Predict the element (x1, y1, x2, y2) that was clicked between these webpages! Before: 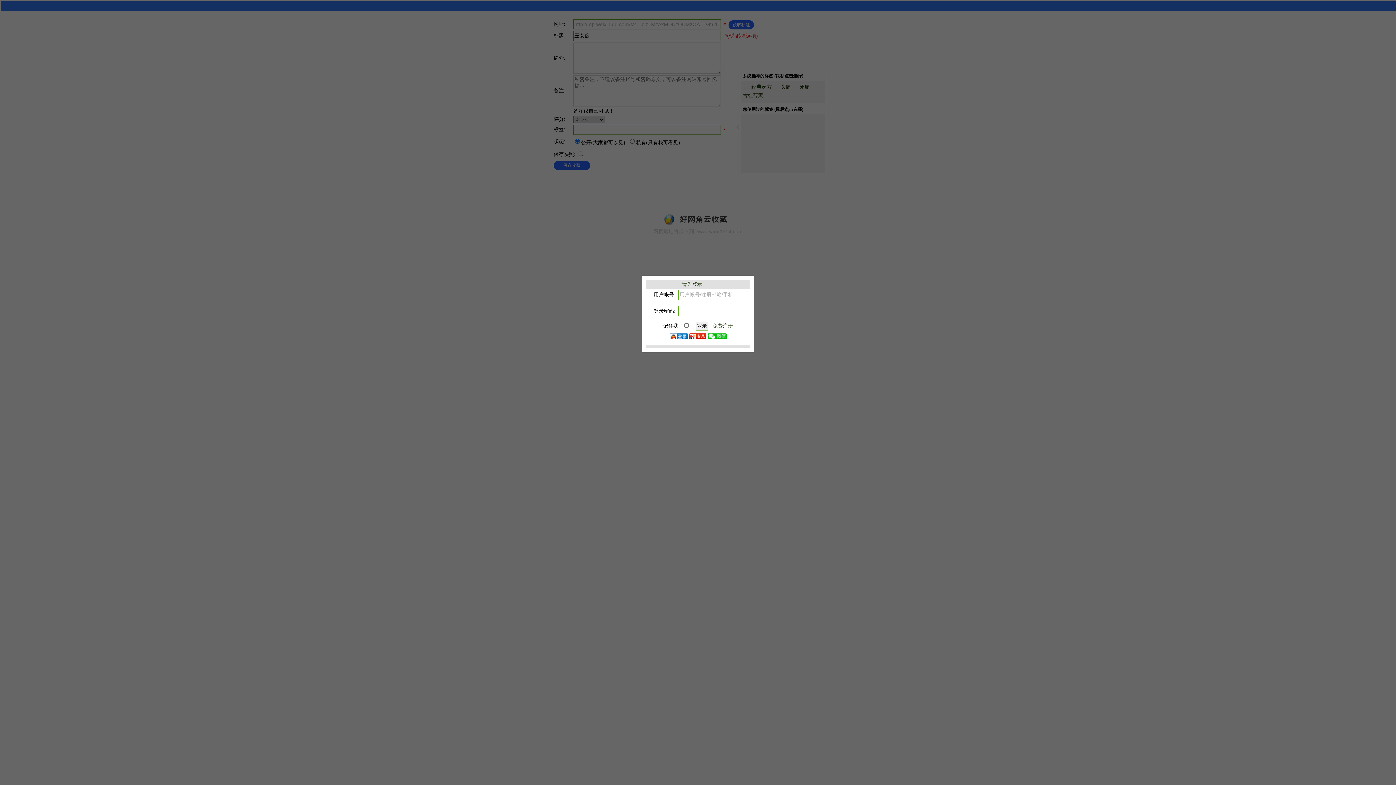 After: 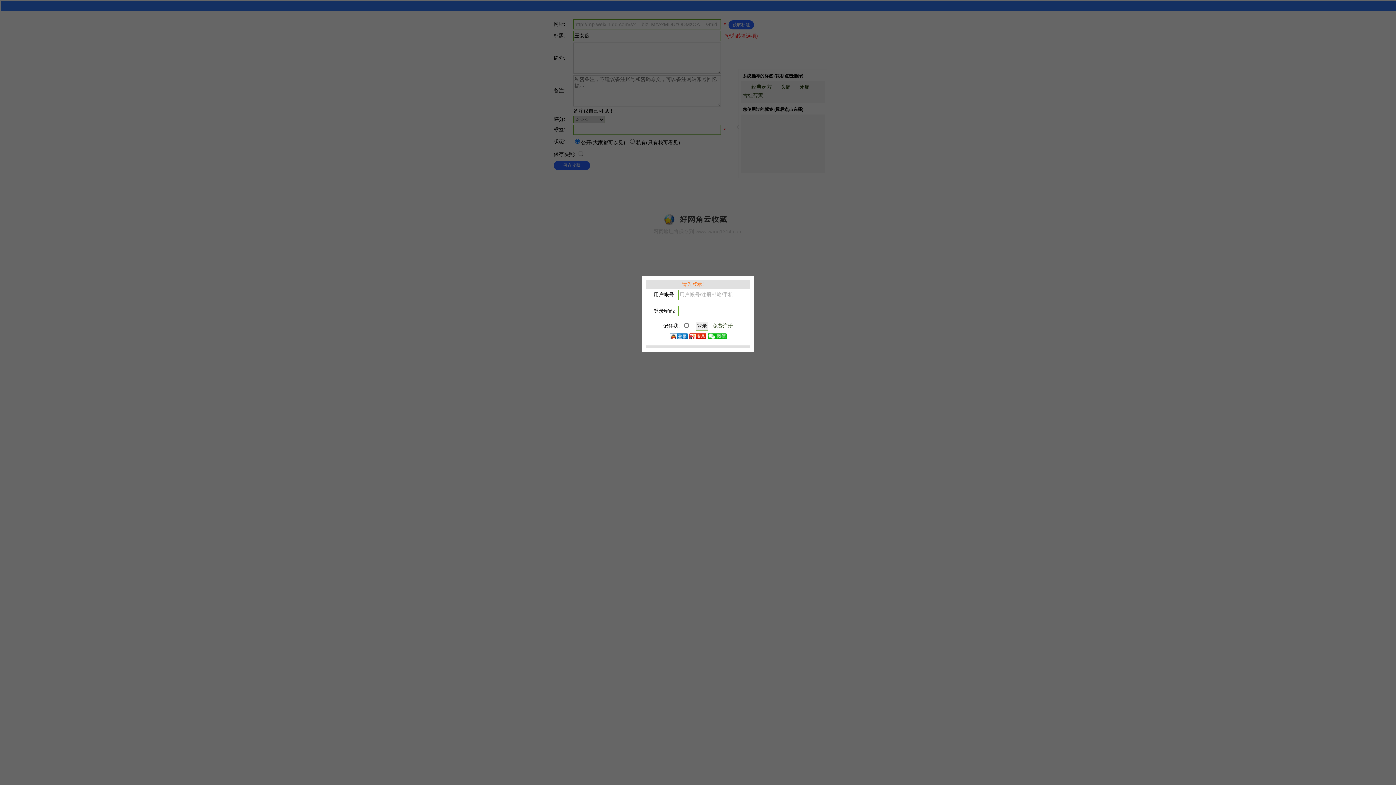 Action: bbox: (682, 281, 704, 287) label: 请先登录!